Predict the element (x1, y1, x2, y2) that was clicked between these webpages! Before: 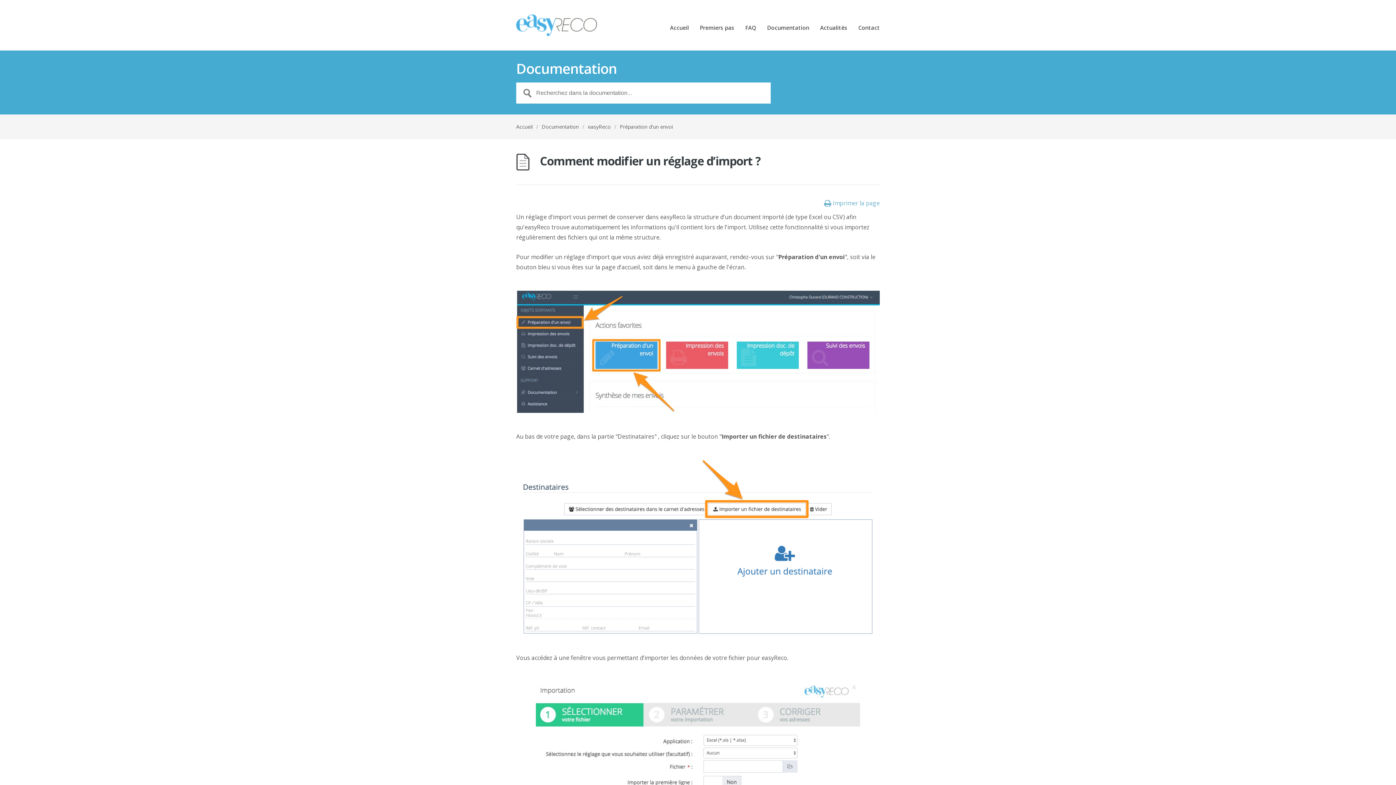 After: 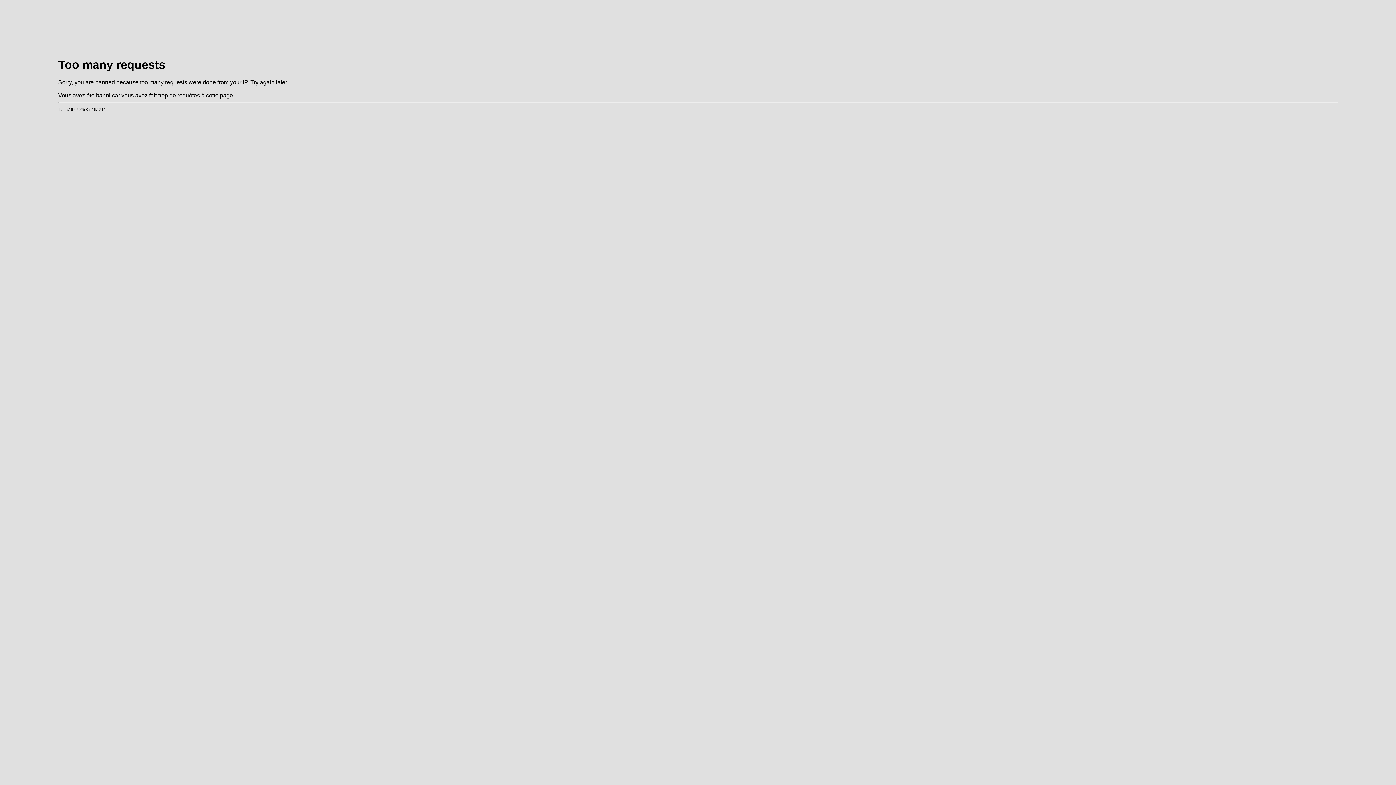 Action: label: easyReco bbox: (588, 123, 610, 130)